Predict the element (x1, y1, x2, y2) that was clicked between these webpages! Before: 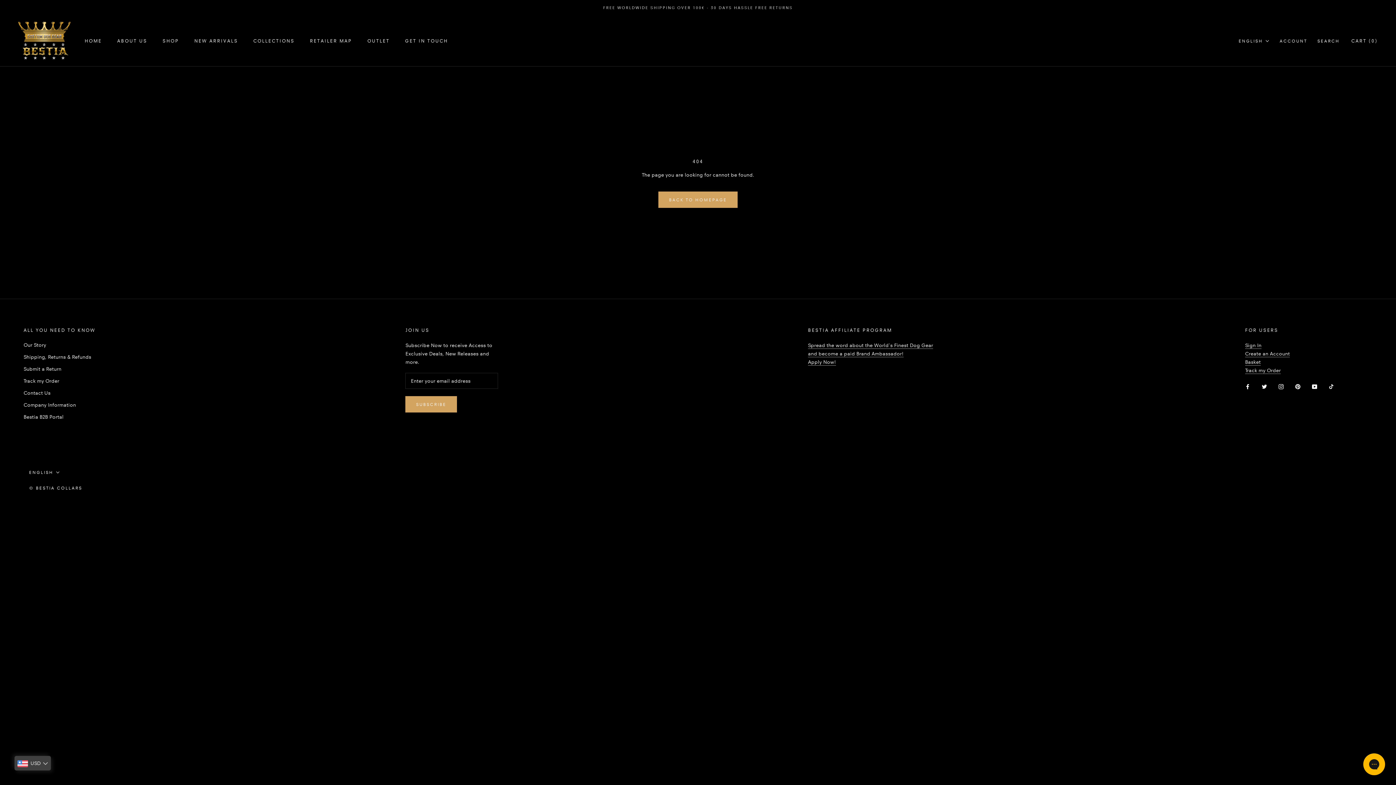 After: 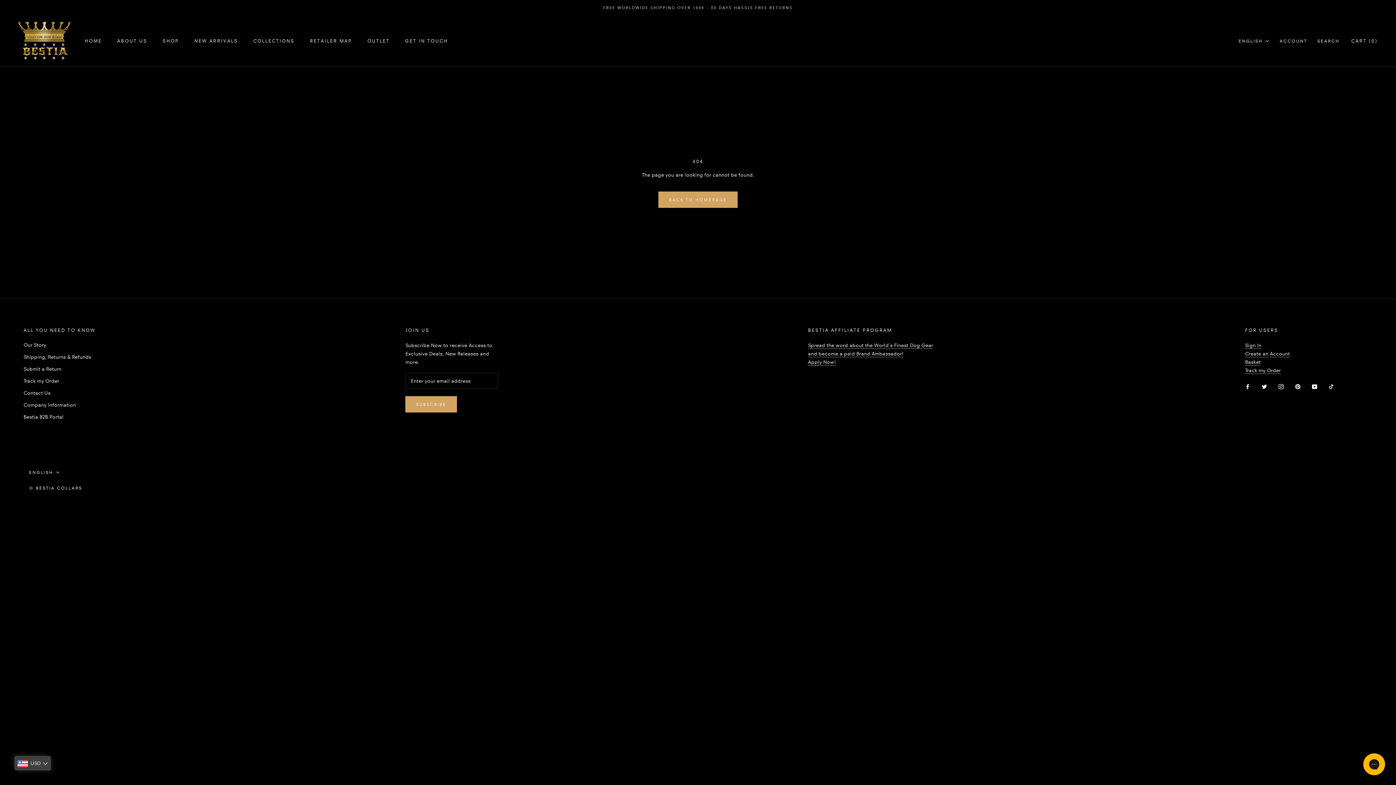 Action: label: TikTok bbox: (1329, 382, 1334, 390)